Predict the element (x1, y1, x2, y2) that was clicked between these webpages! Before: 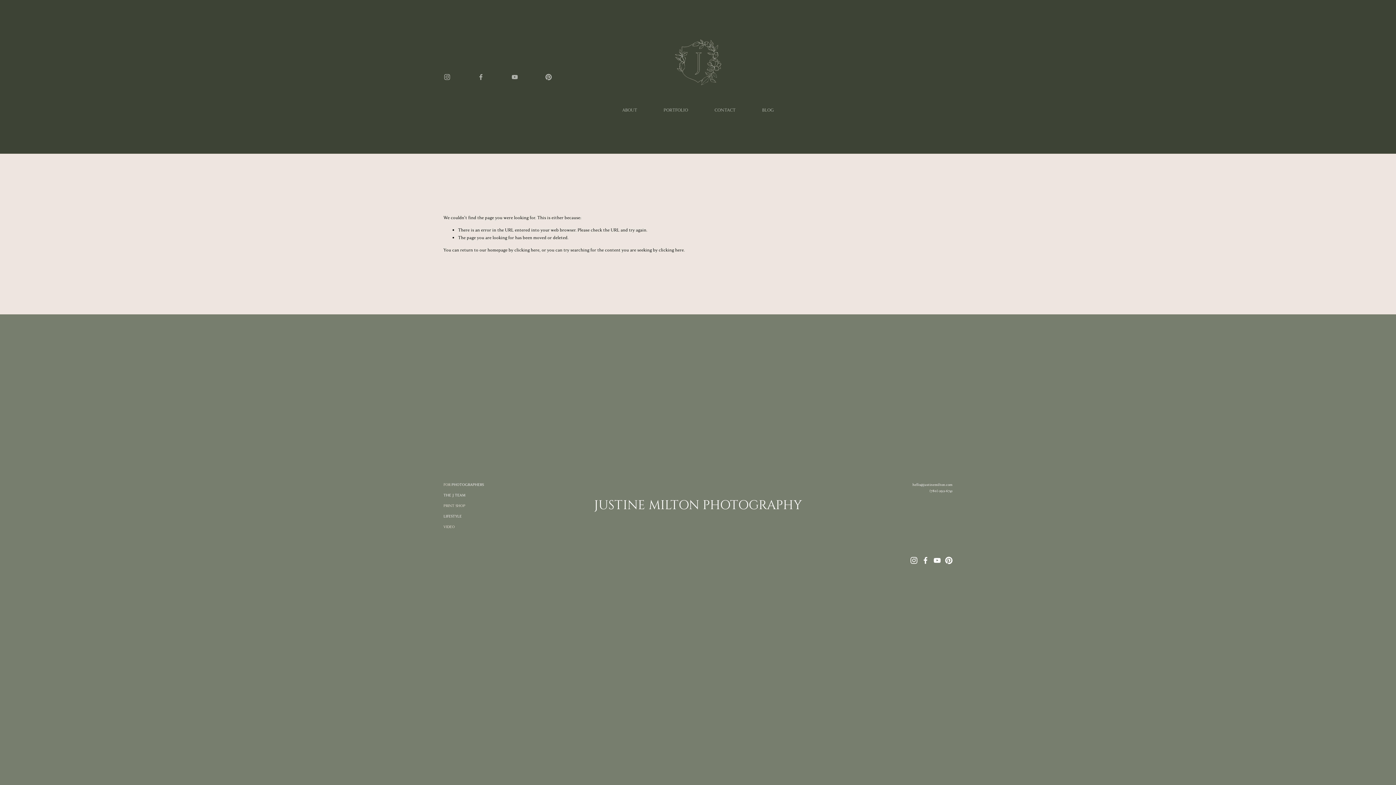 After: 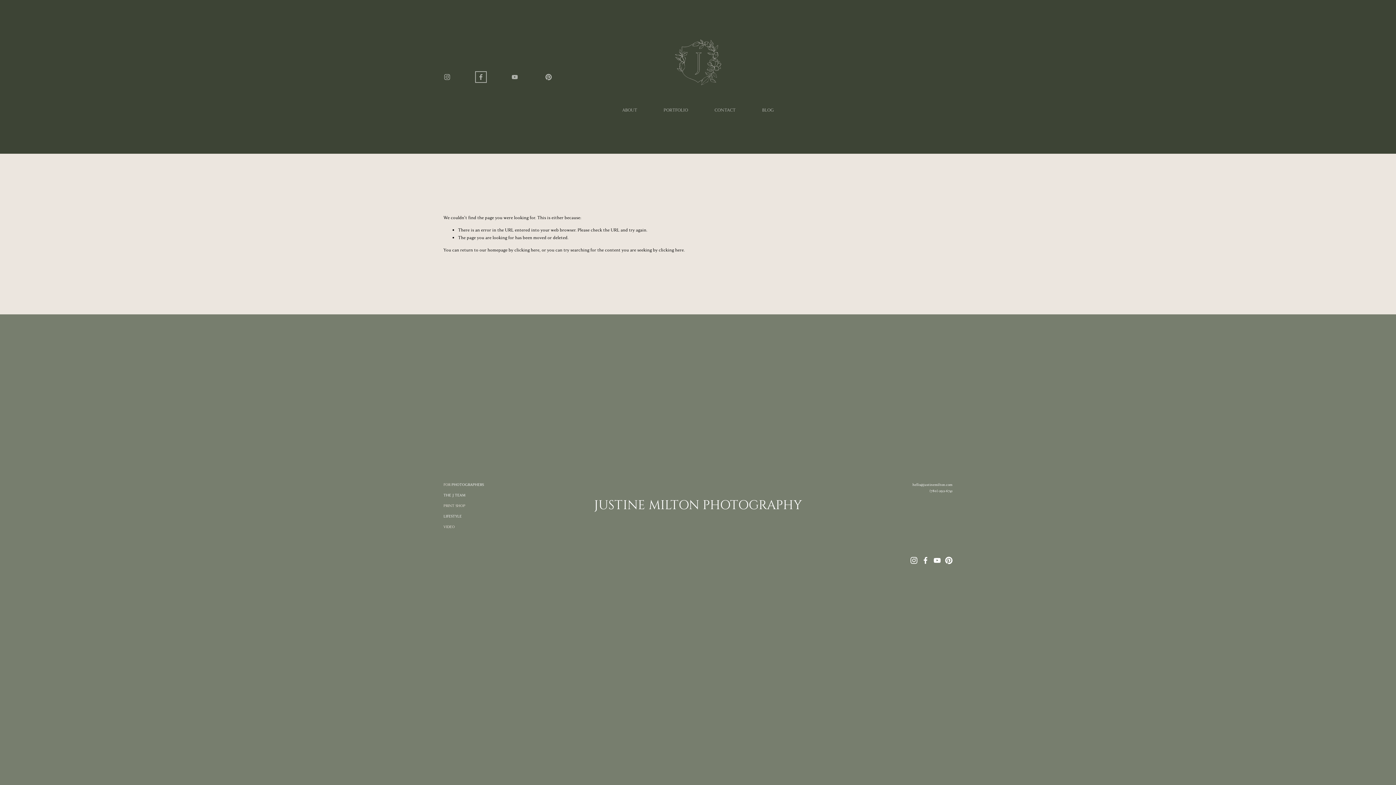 Action: label: Facebook bbox: (477, 73, 484, 80)